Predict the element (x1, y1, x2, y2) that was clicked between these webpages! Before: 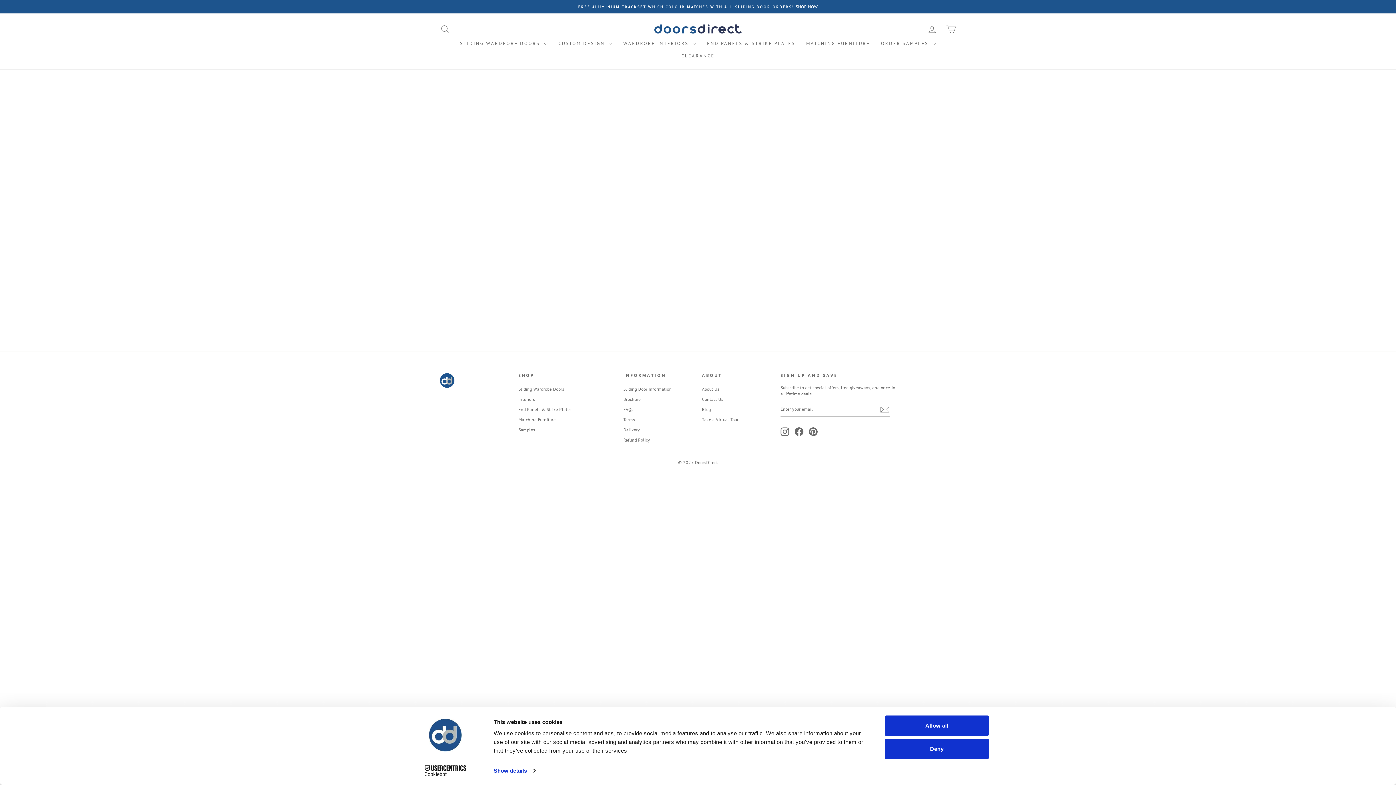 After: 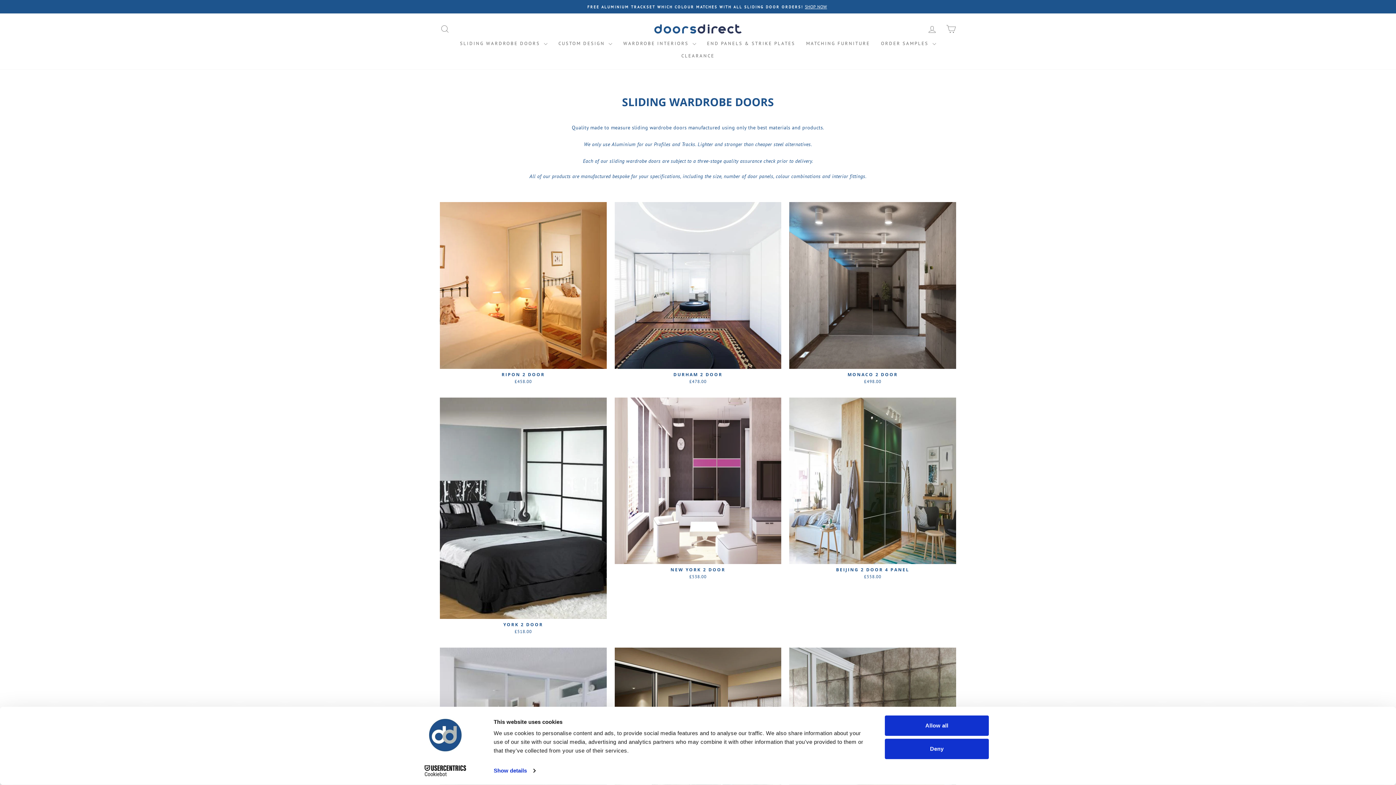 Action: bbox: (441, 3, 954, 9) label: FREE ALUMINIUM TRACKSET WHICH COLOUR MATCHES WITH ALL SLIDING DOOR ORDERS!SHOP NOW